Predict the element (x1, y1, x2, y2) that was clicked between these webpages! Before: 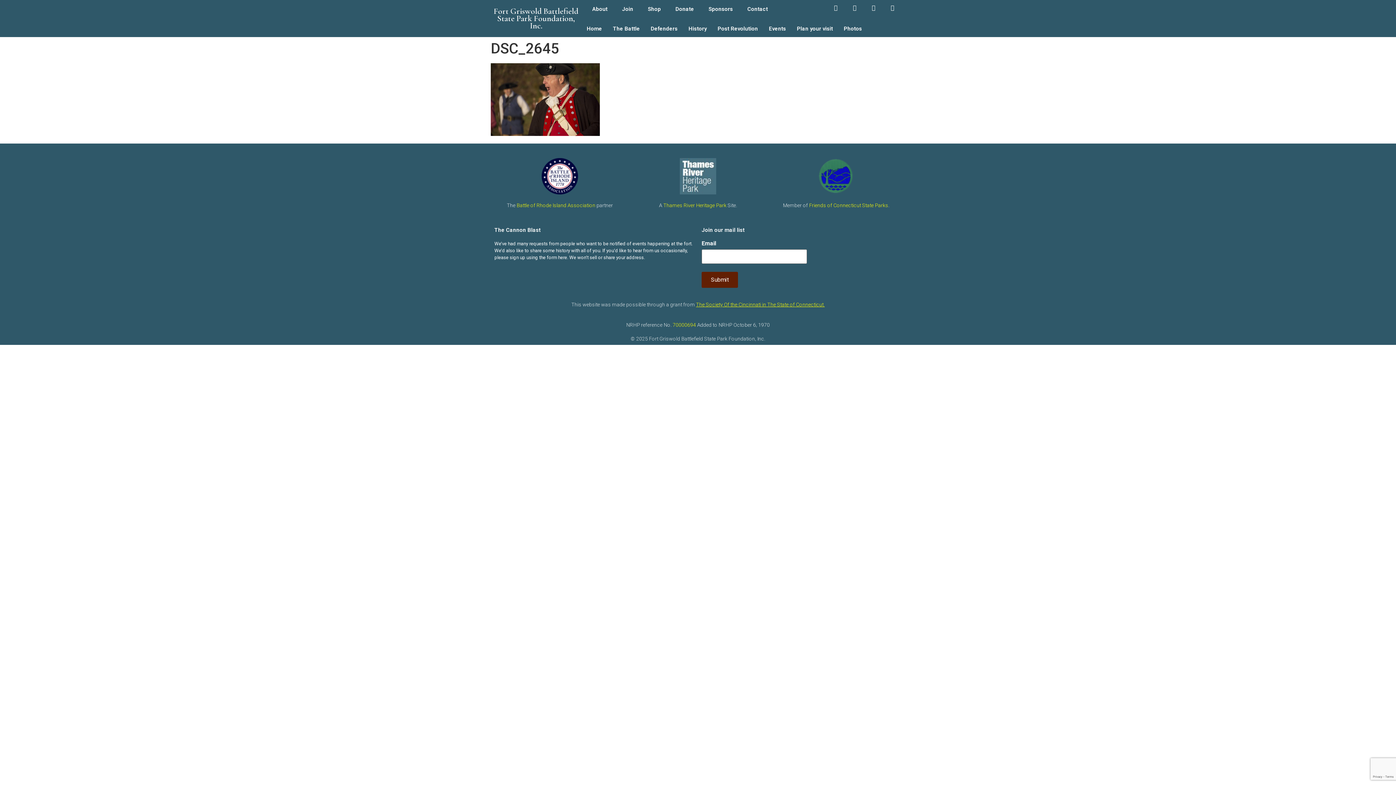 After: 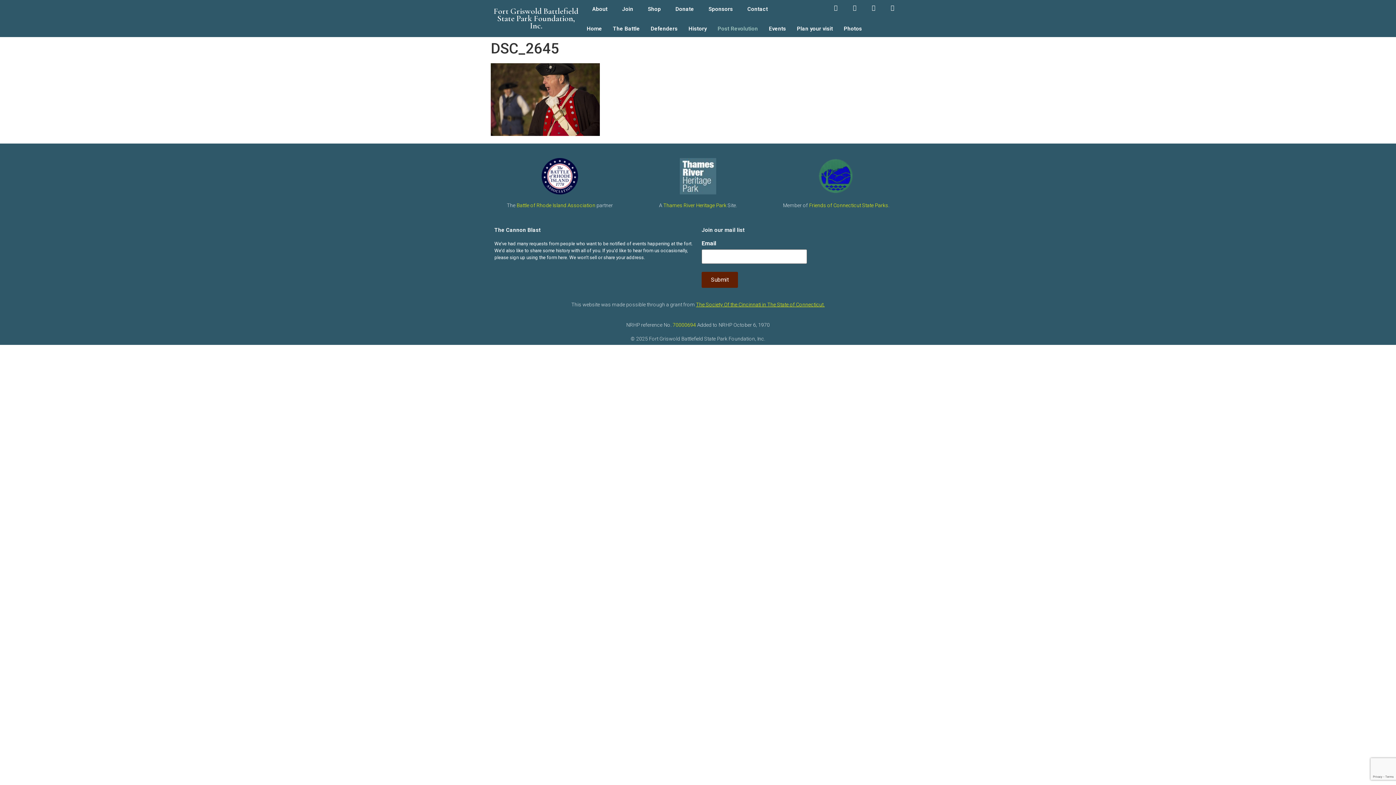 Action: label: Post Revolution bbox: (712, 20, 763, 37)